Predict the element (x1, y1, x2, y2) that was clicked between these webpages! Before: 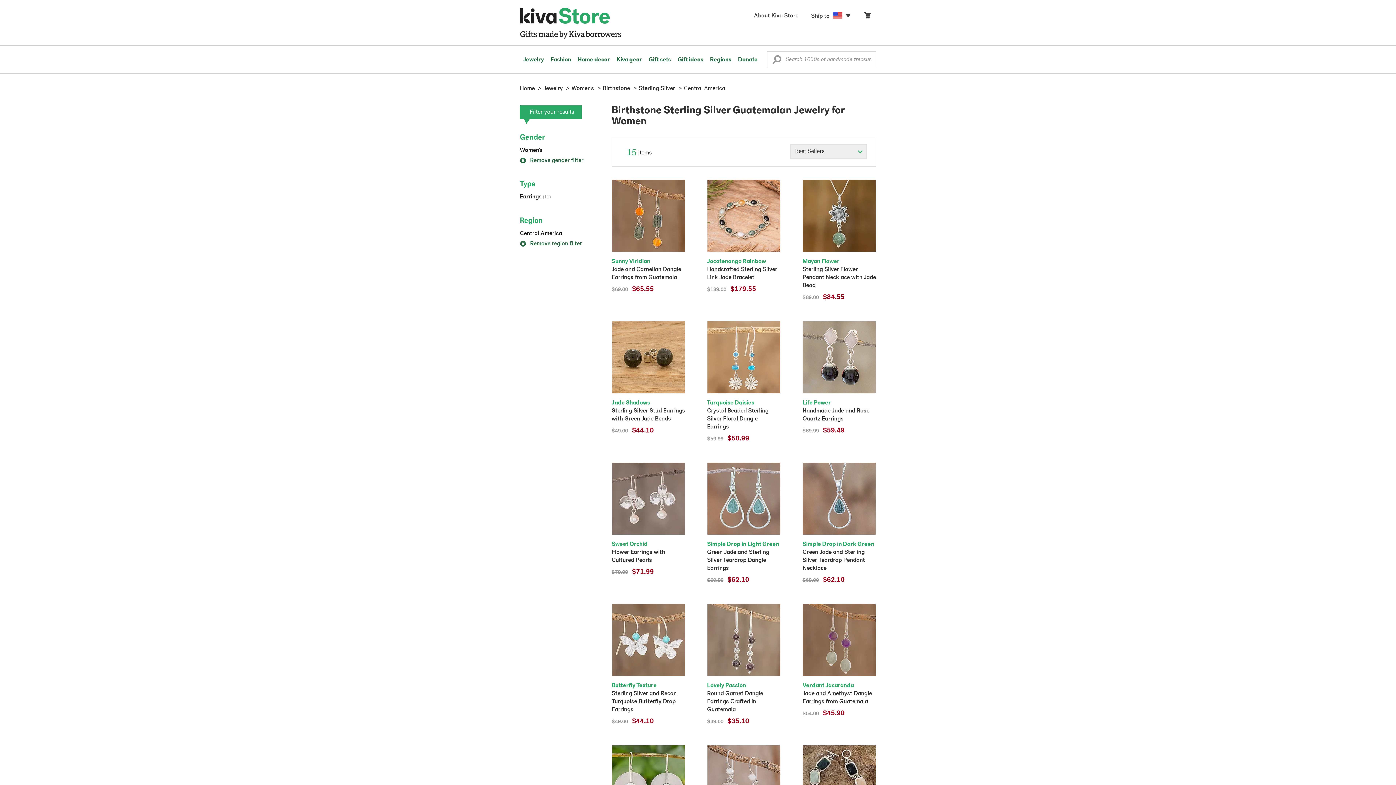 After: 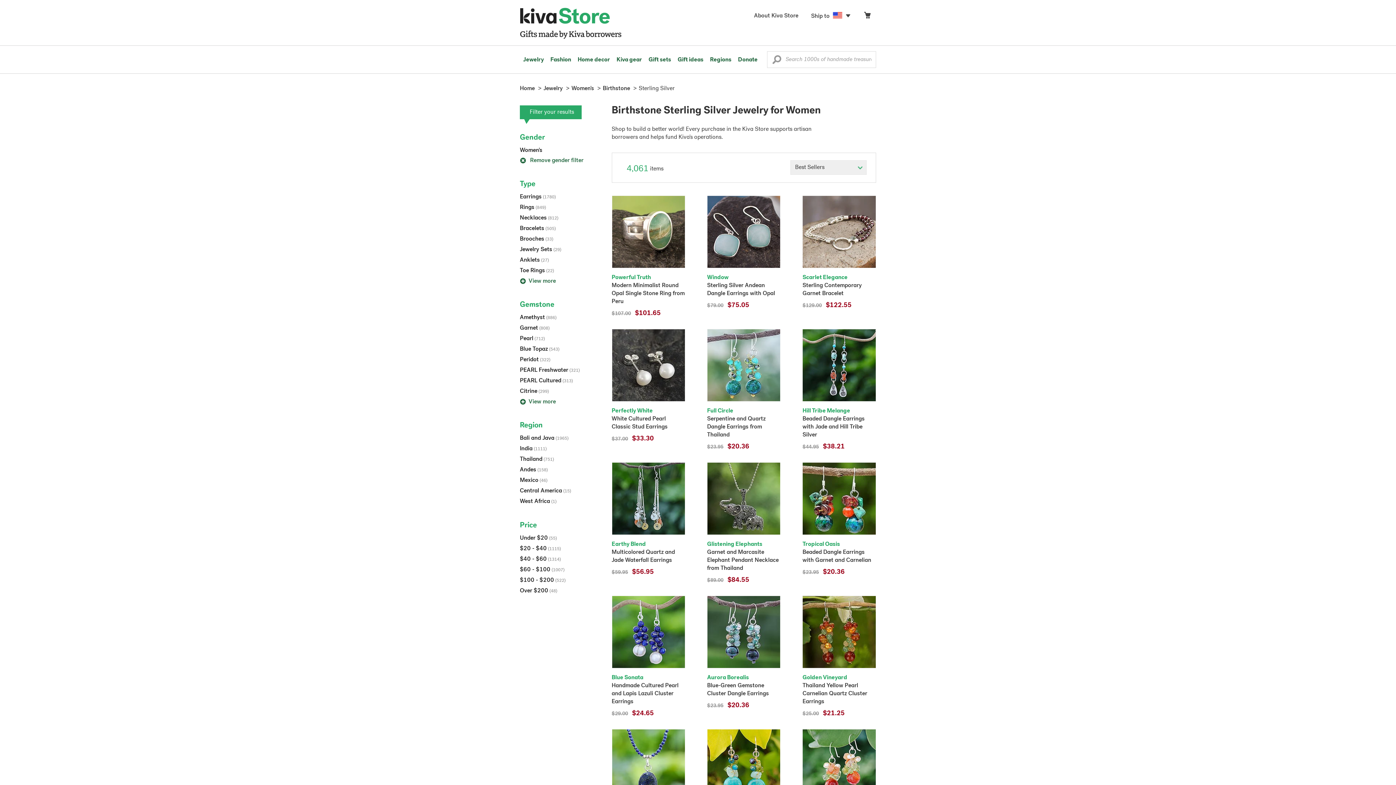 Action: label: Sterling Silver bbox: (638, 85, 675, 91)